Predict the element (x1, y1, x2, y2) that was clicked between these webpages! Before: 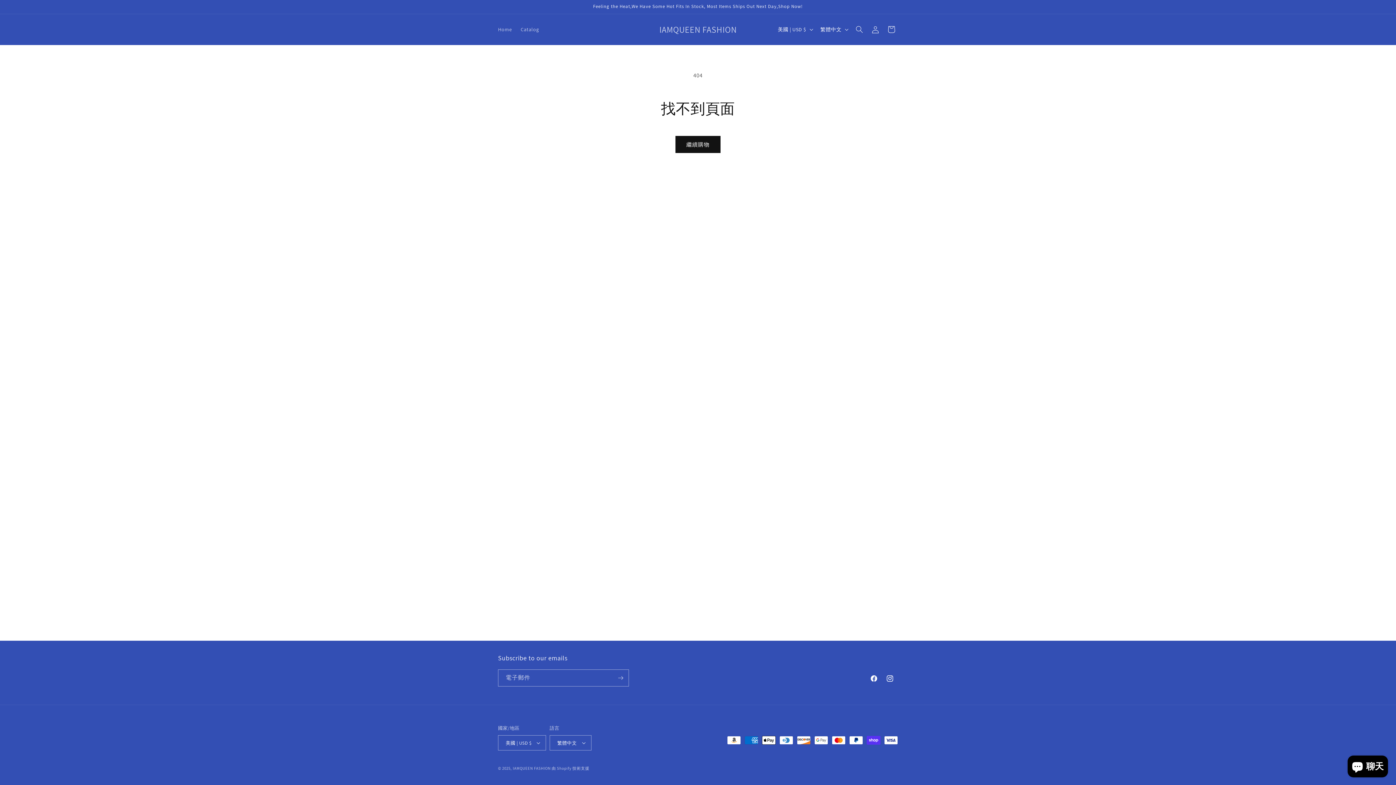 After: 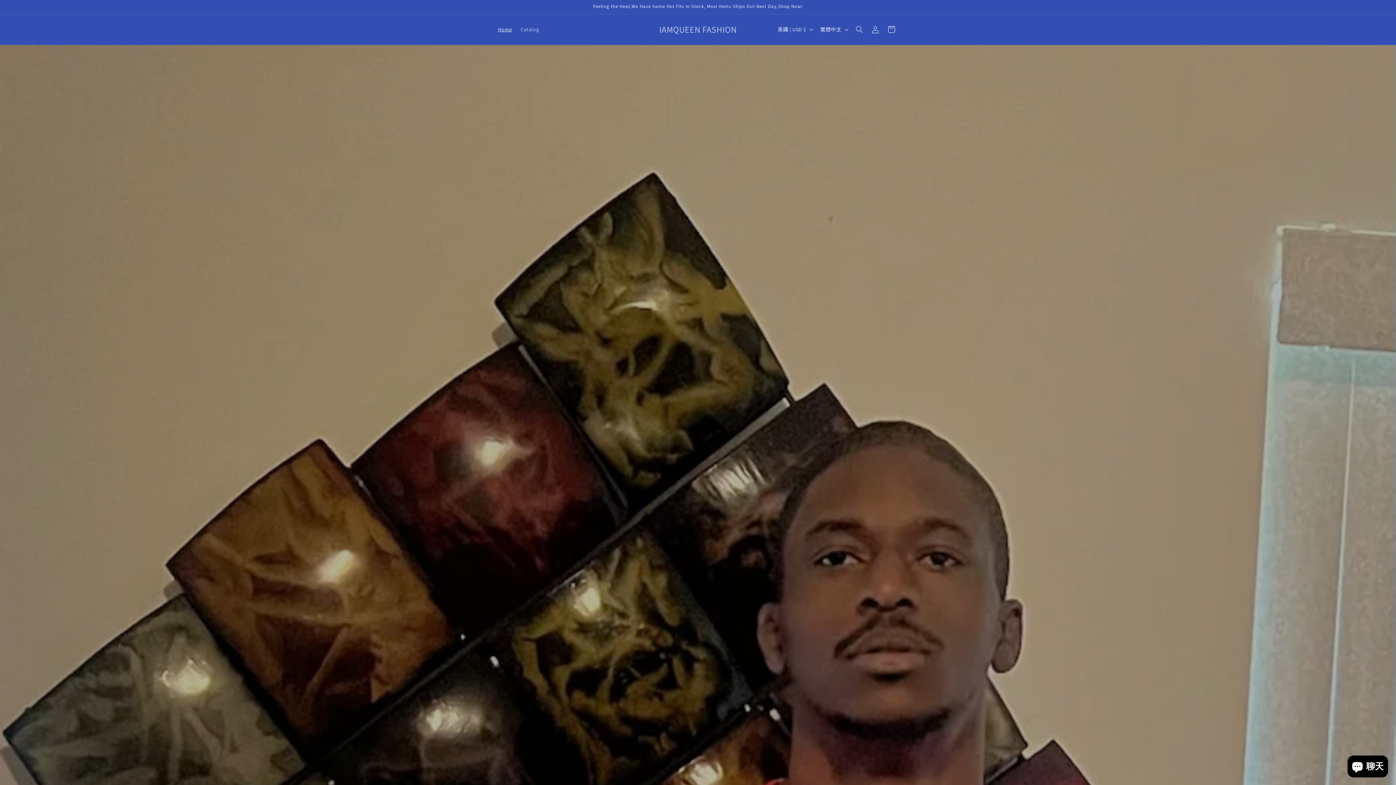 Action: label: IAMQUEEN FASHION  bbox: (512, 766, 551, 771)